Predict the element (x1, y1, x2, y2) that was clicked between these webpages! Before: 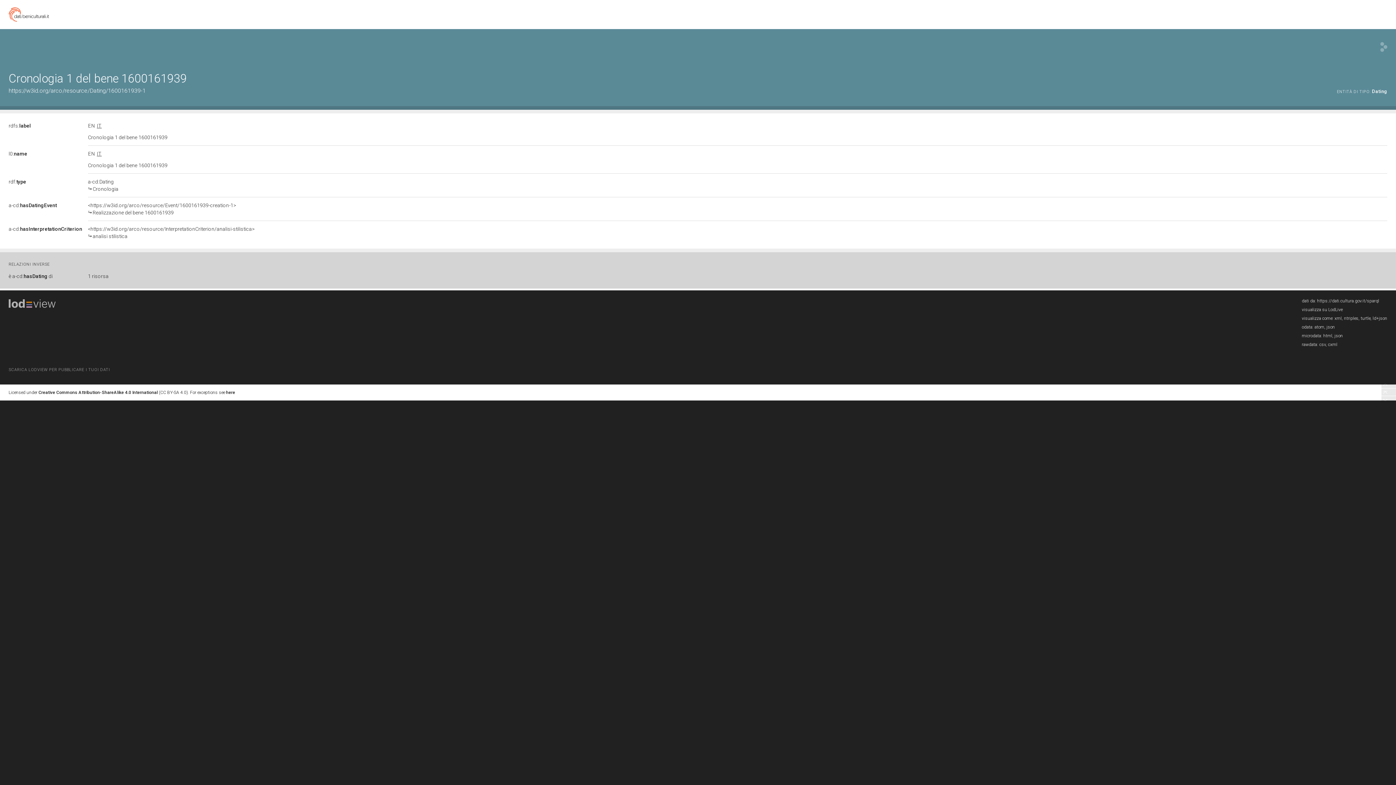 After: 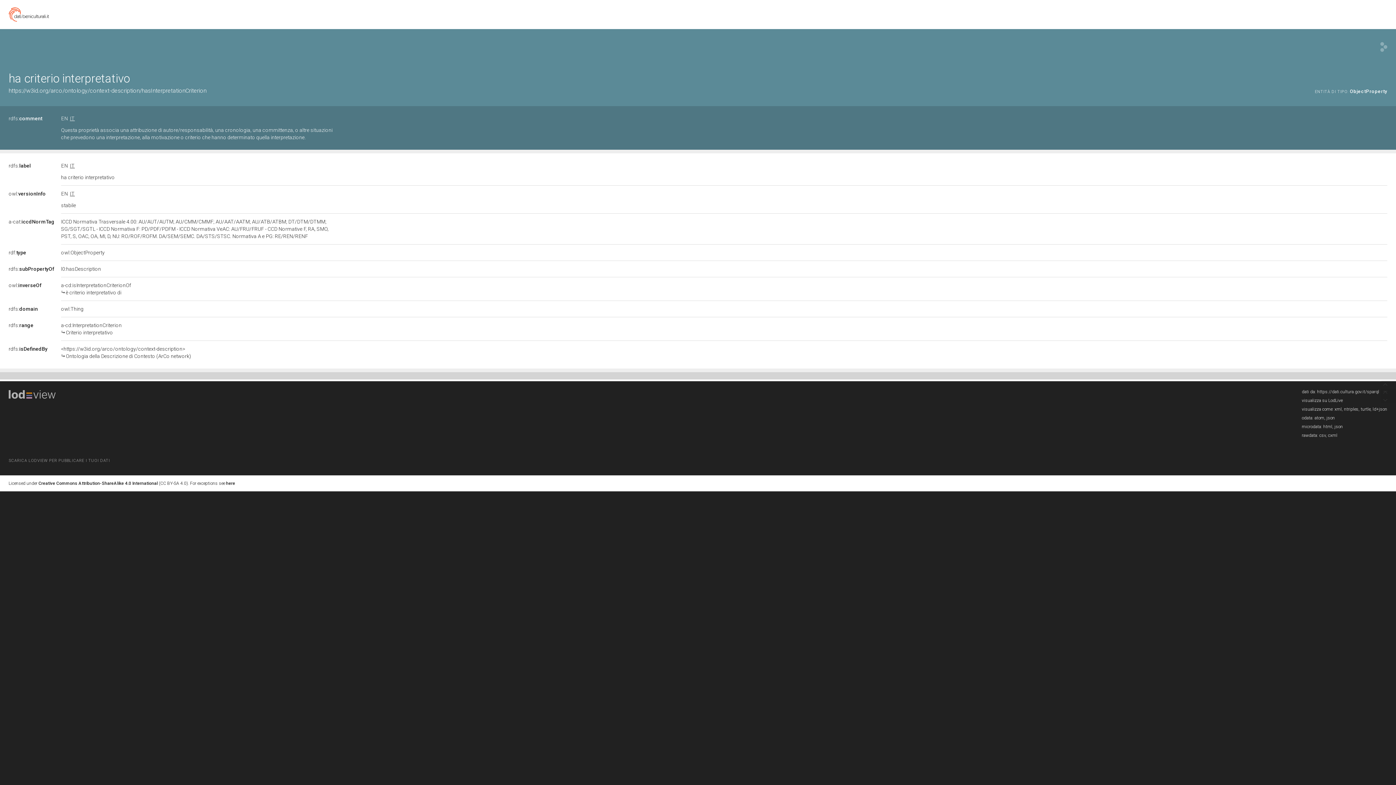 Action: bbox: (8, 226, 82, 232) label: a-cd:hasInterpretationCriterion